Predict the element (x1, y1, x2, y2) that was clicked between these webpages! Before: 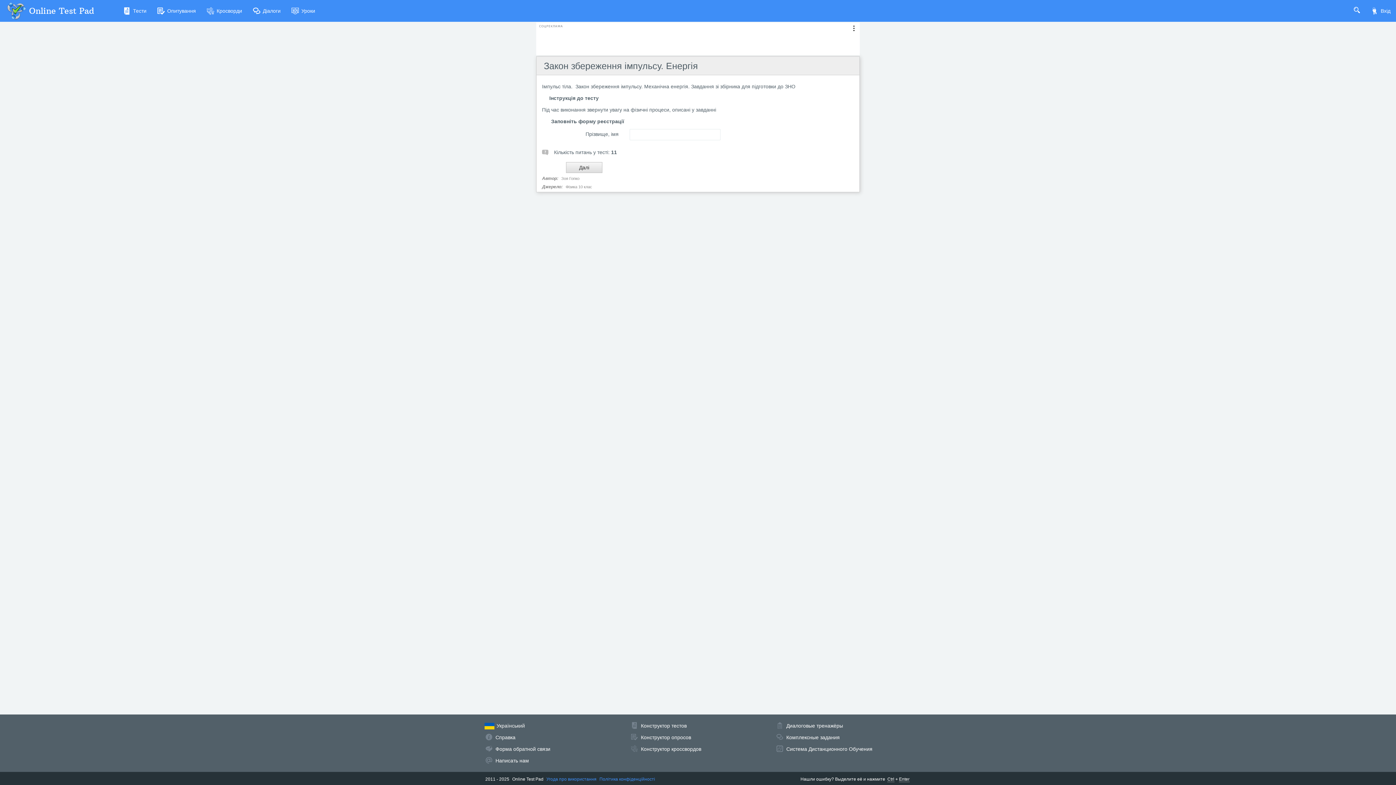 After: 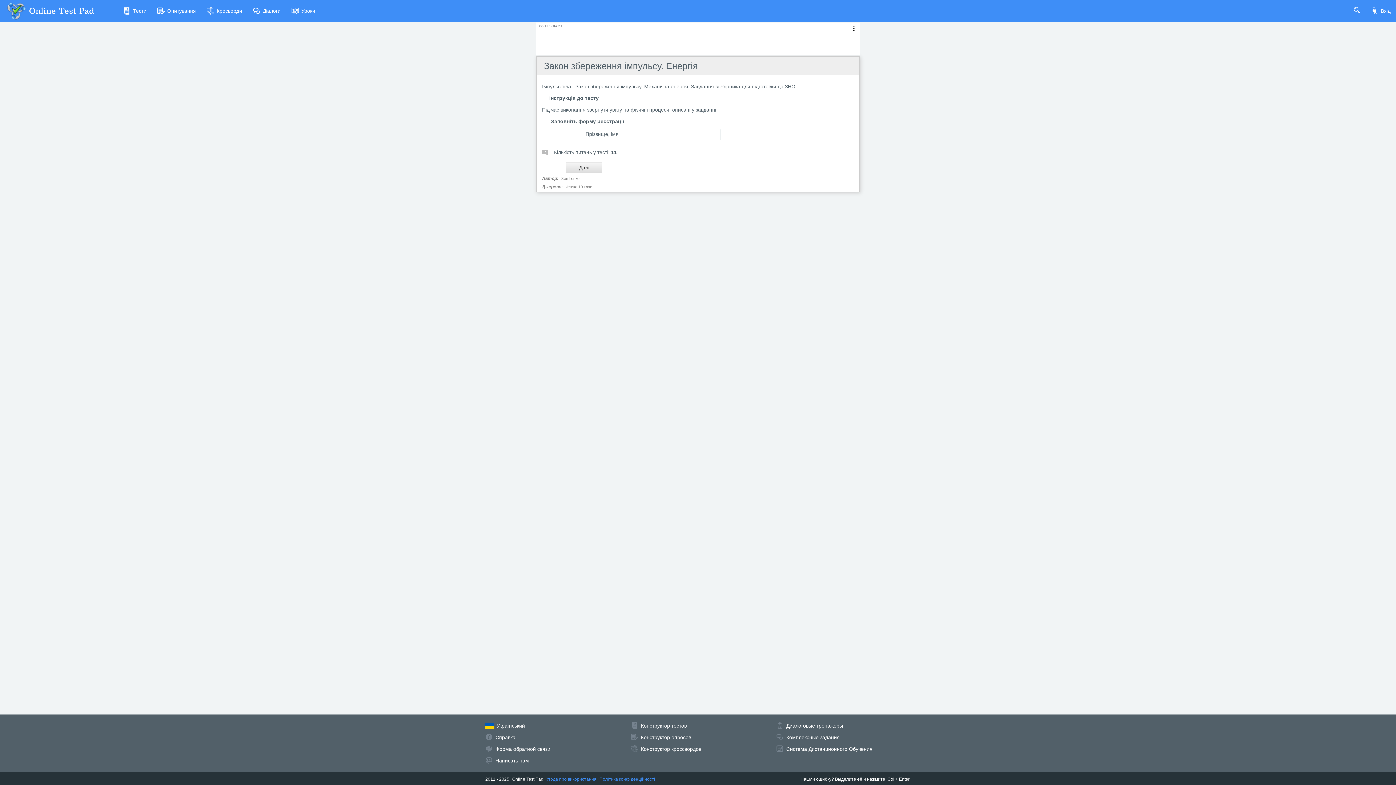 Action: bbox: (561, 176, 579, 180) label: Зоя Гопко